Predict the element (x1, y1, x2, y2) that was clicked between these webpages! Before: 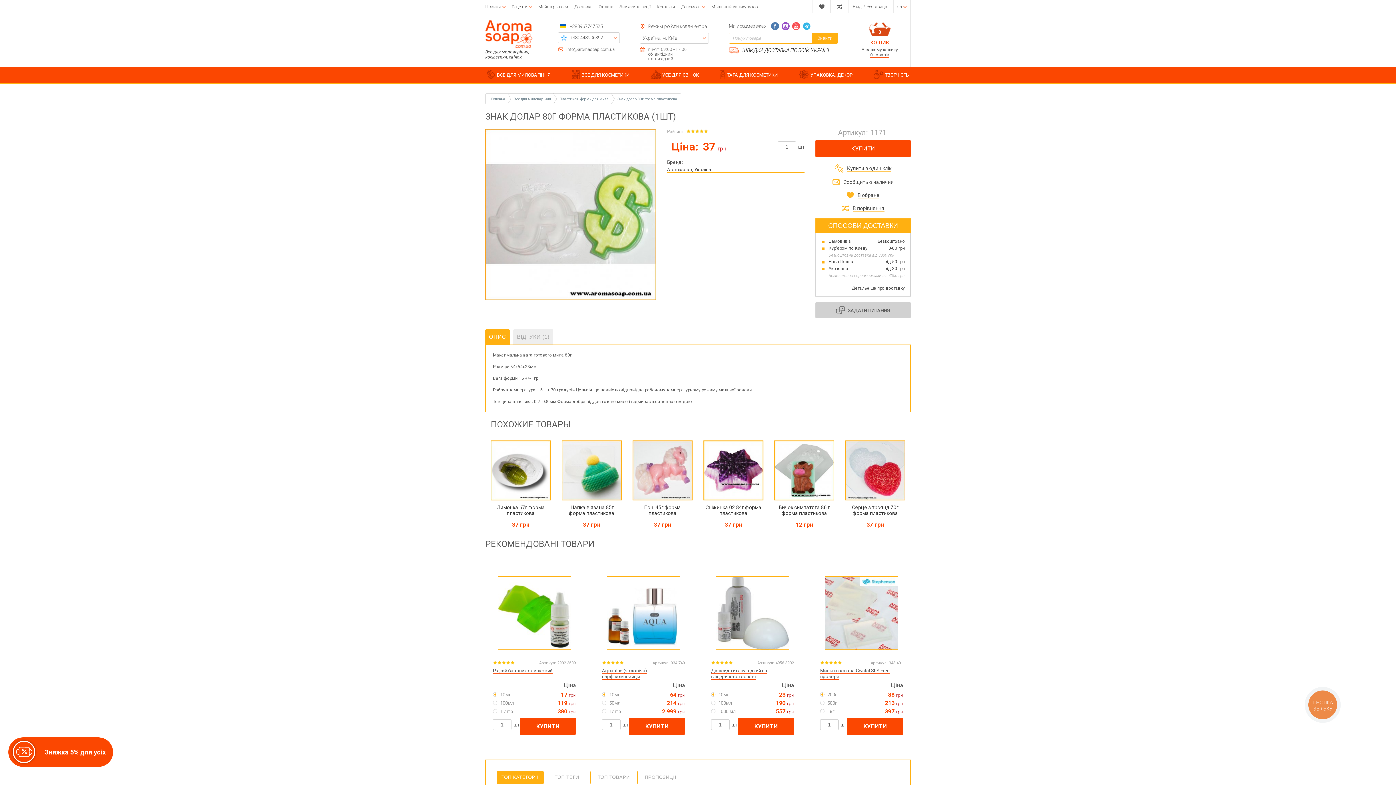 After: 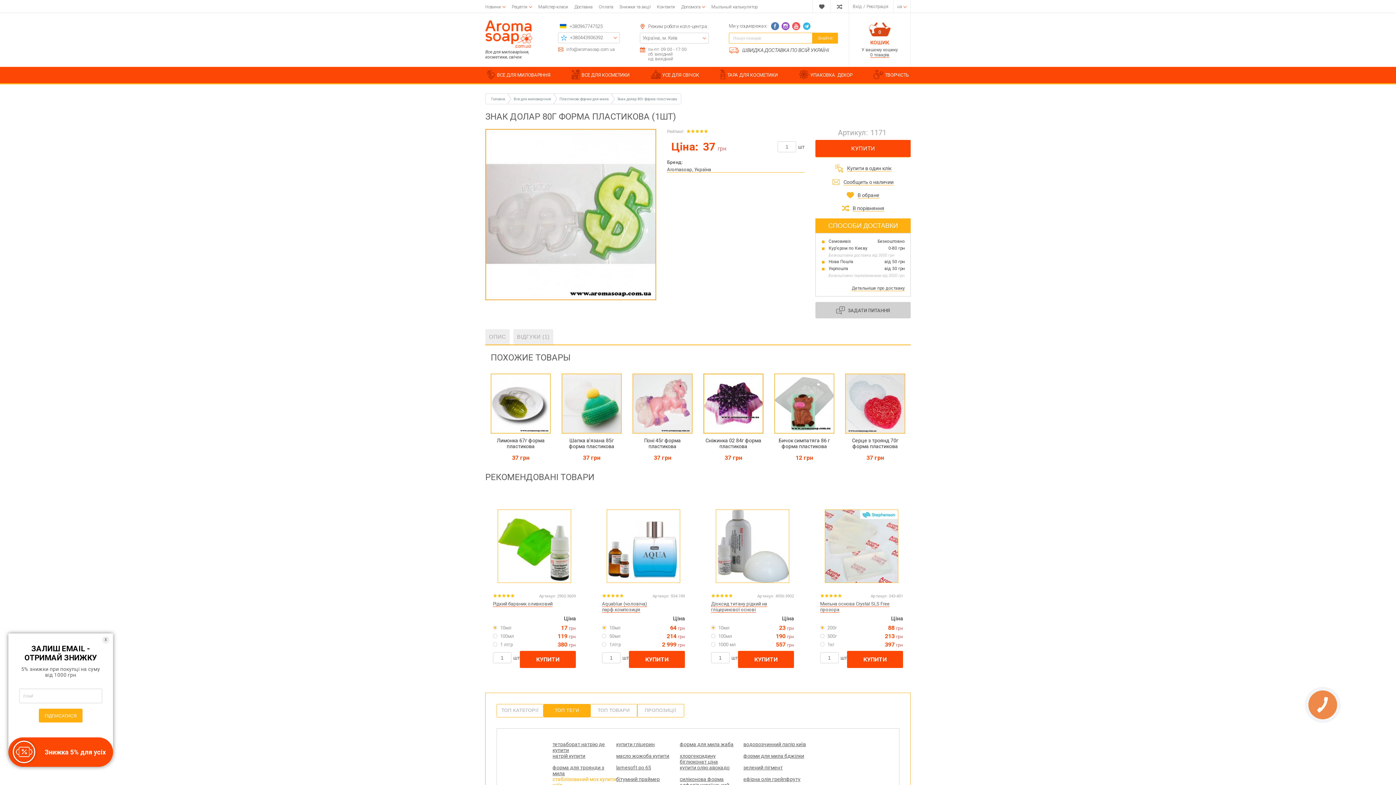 Action: label: ТОП ТЕГИ bbox: (543, 771, 590, 784)